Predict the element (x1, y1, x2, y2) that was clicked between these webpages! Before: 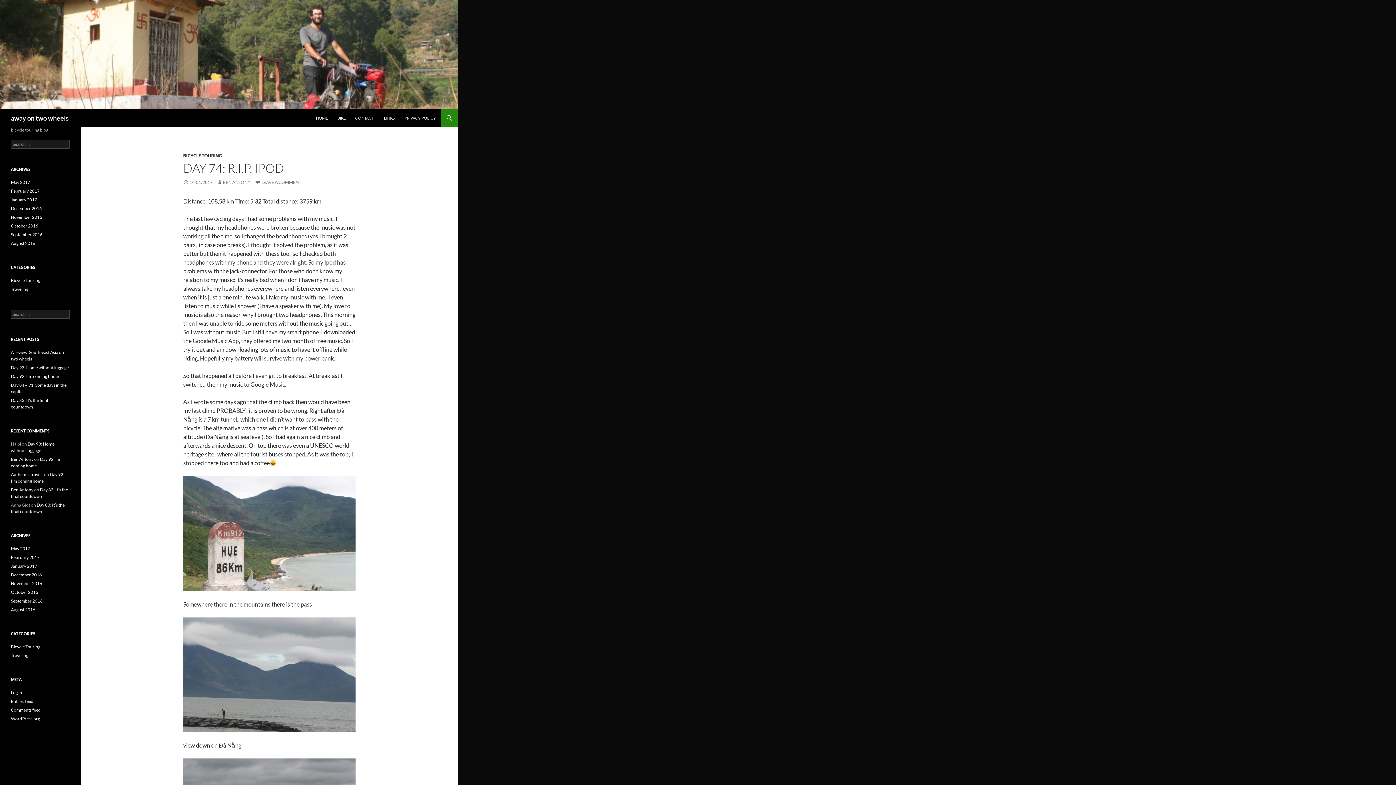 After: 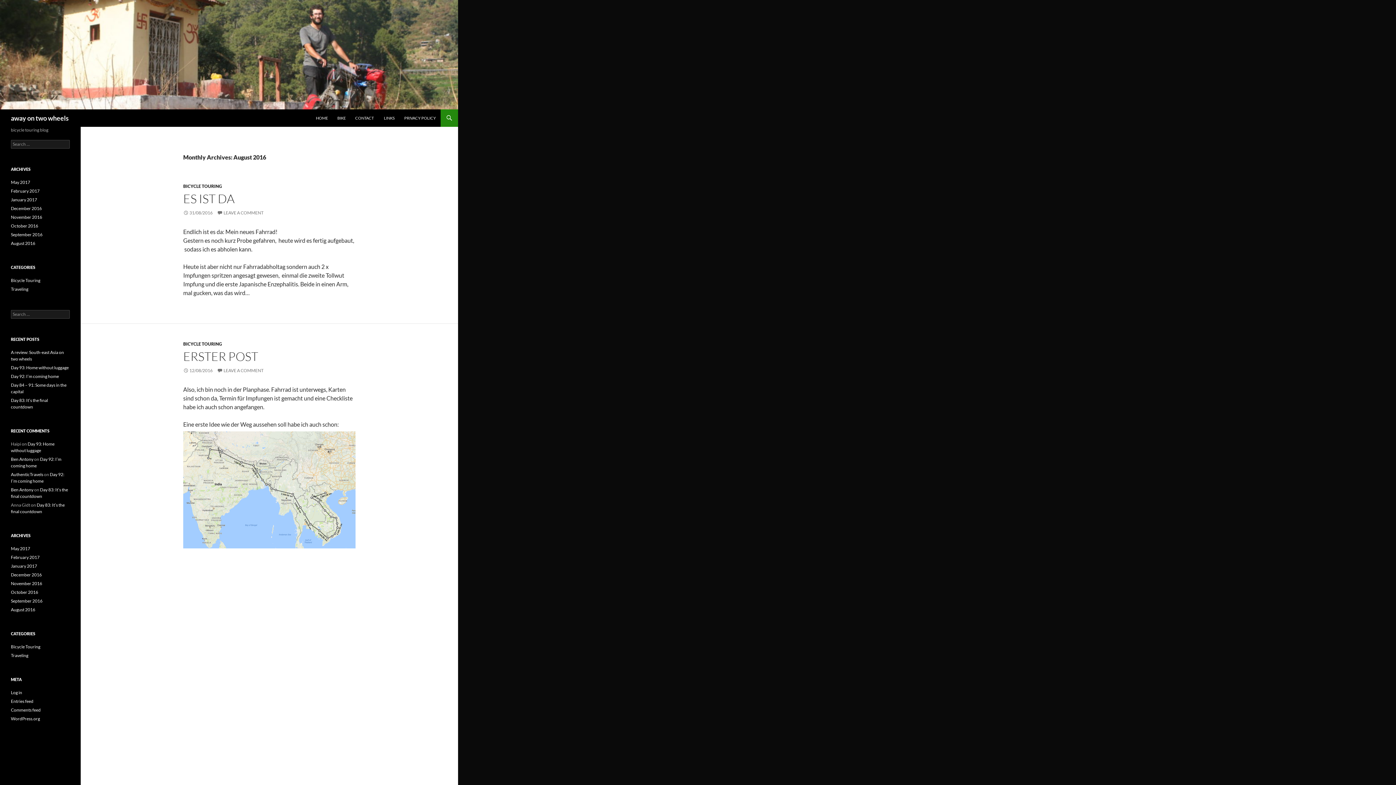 Action: bbox: (10, 607, 35, 612) label: August 2016